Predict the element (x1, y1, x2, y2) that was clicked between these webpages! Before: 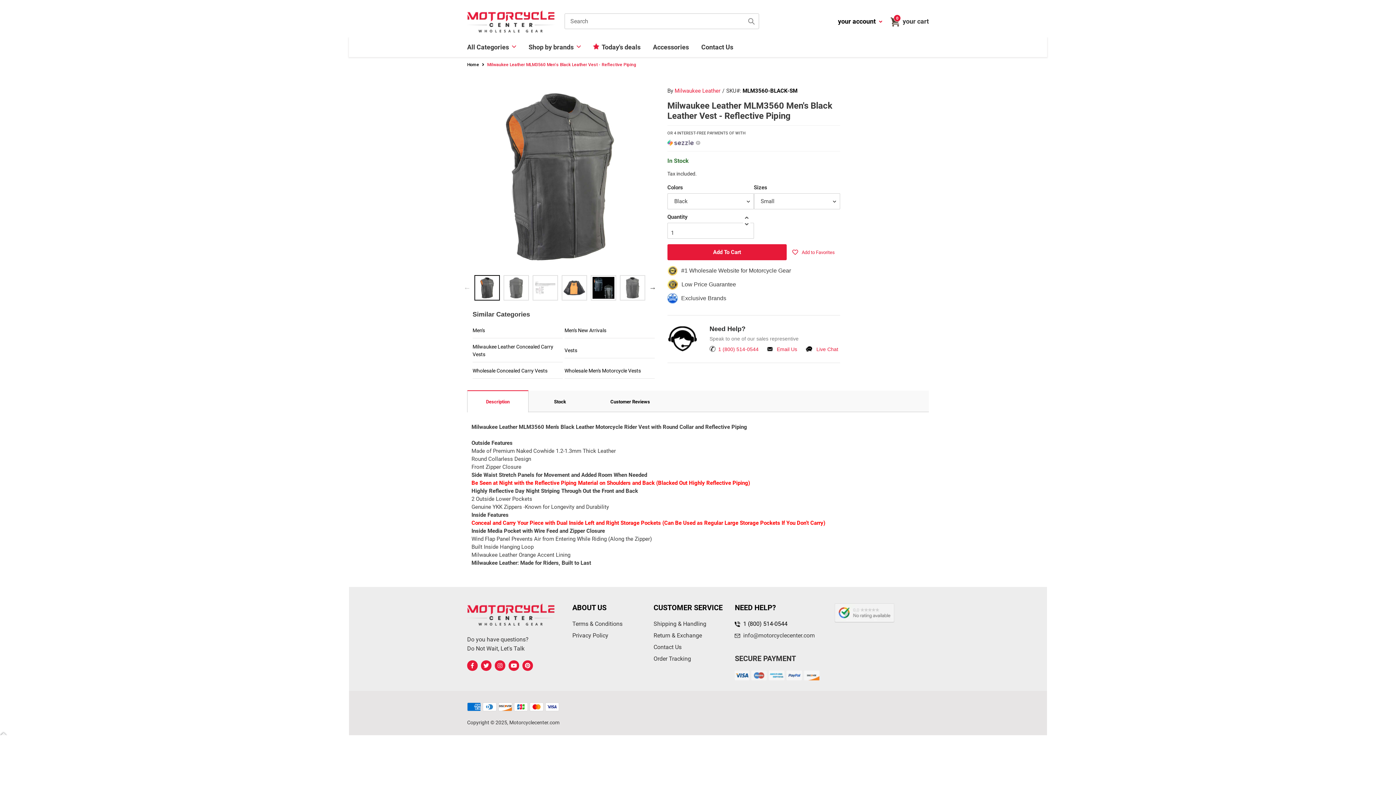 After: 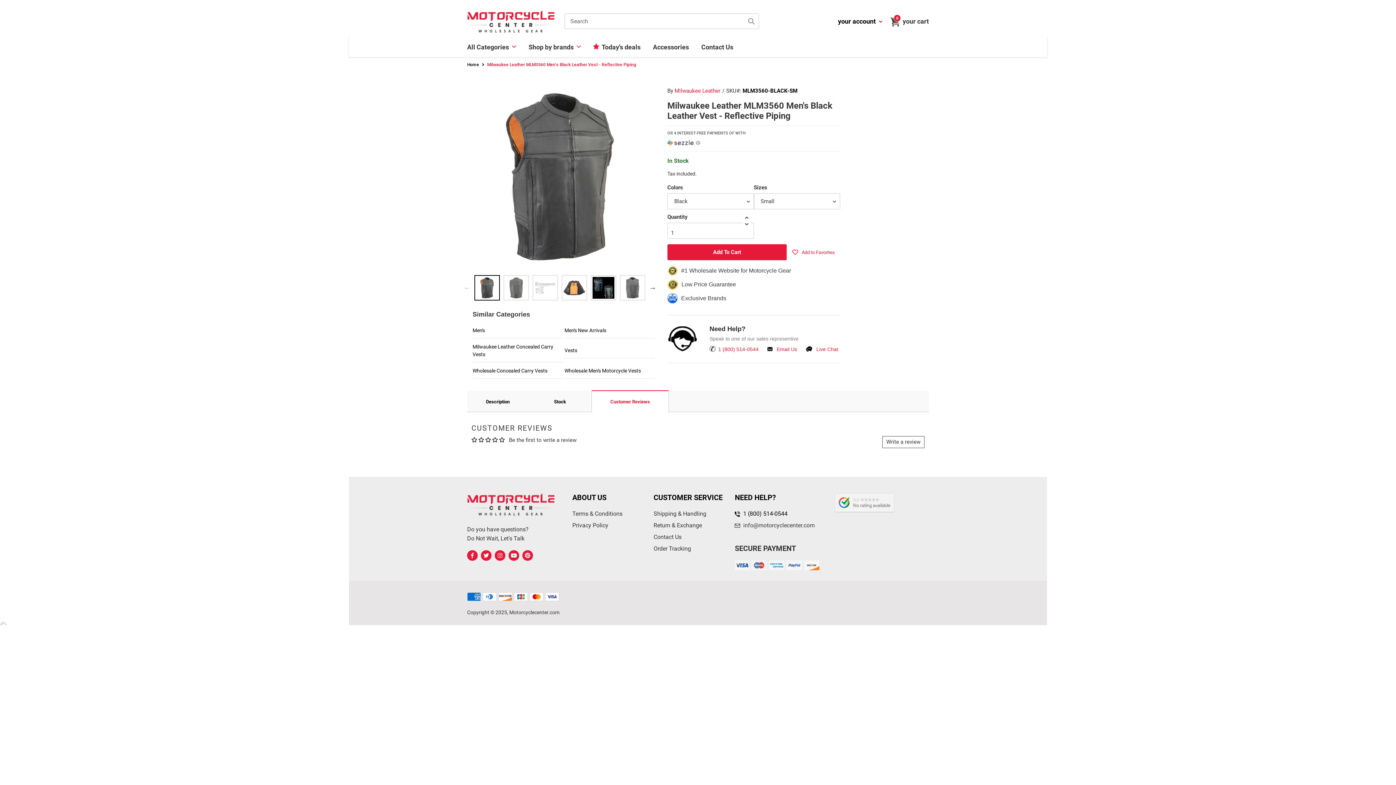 Action: label: Customer Reviews bbox: (591, 390, 669, 413)